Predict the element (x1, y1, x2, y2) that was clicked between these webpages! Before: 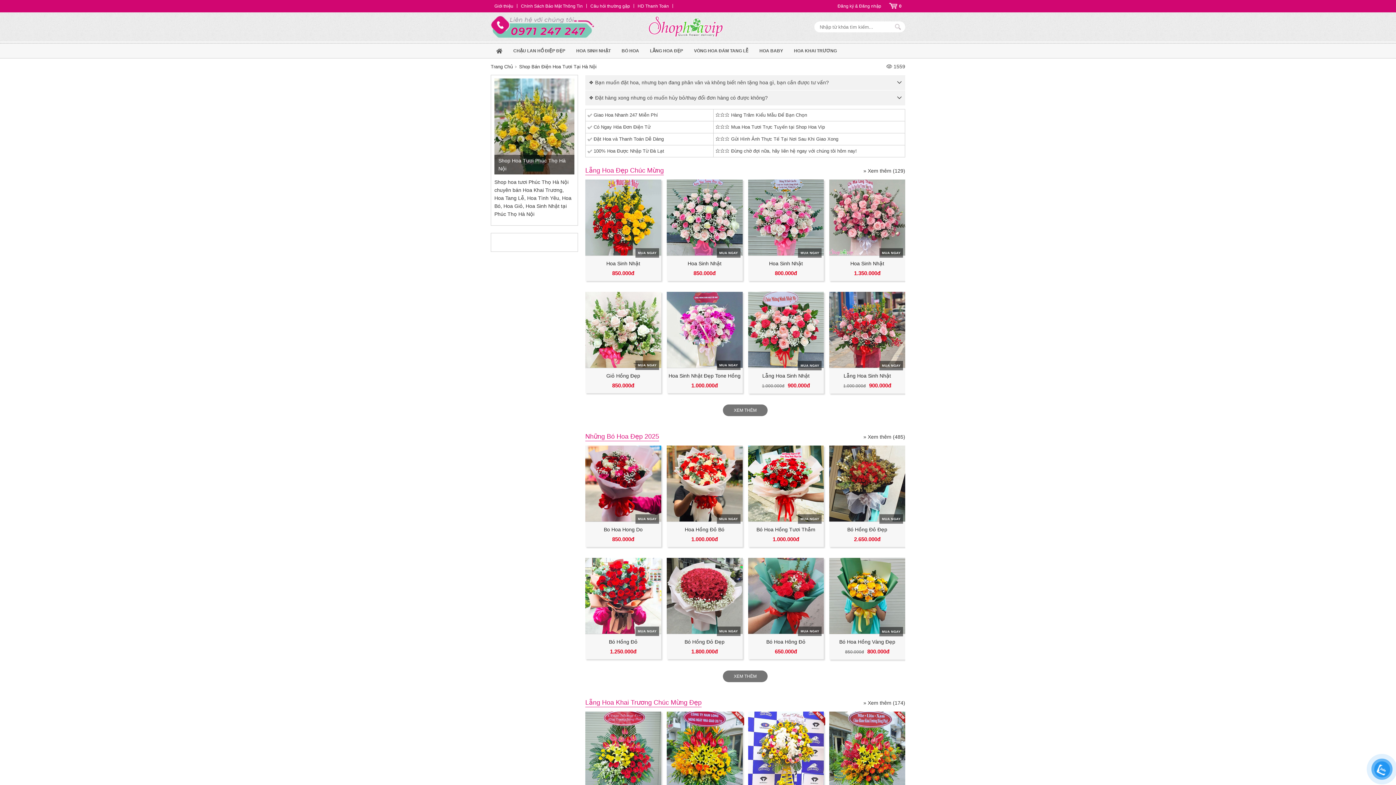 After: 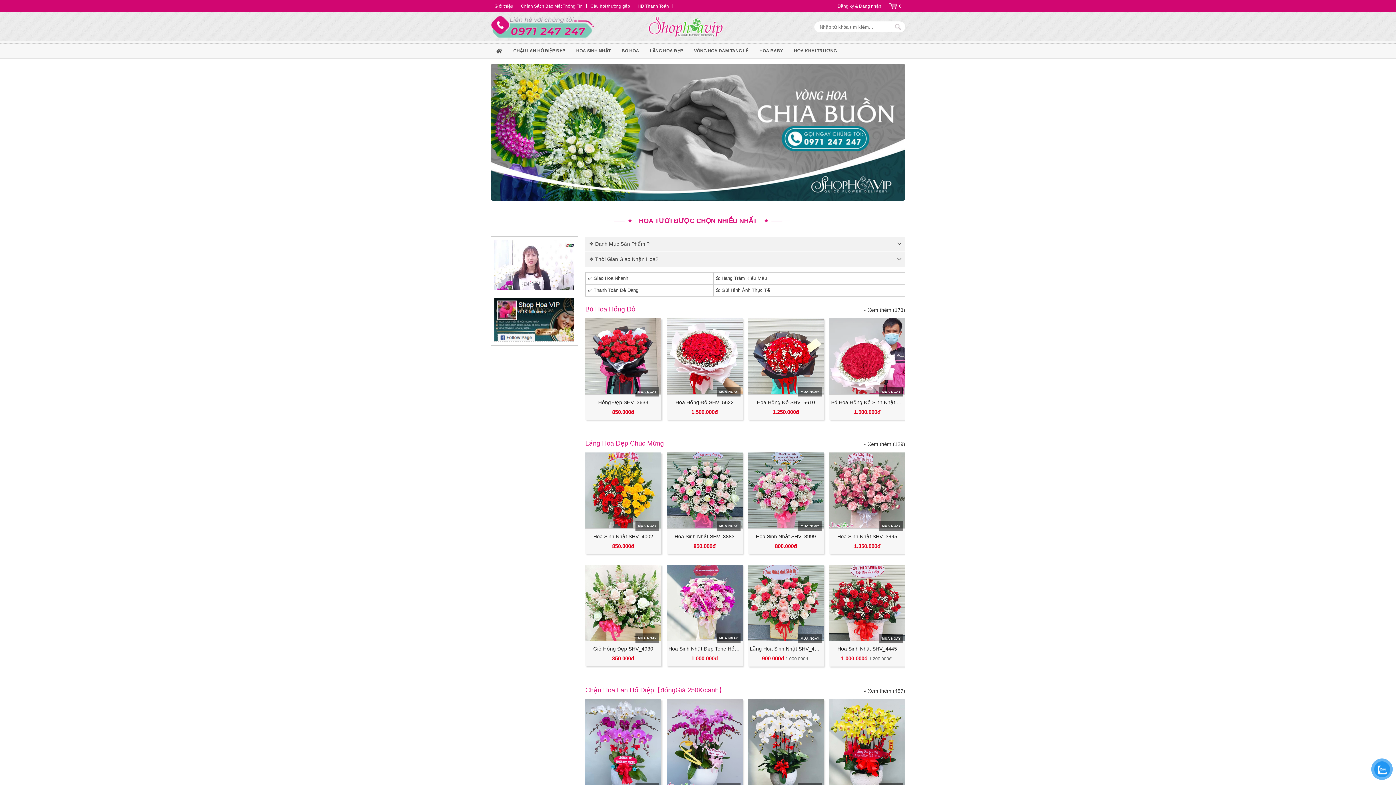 Action: bbox: (648, 16, 723, 37)